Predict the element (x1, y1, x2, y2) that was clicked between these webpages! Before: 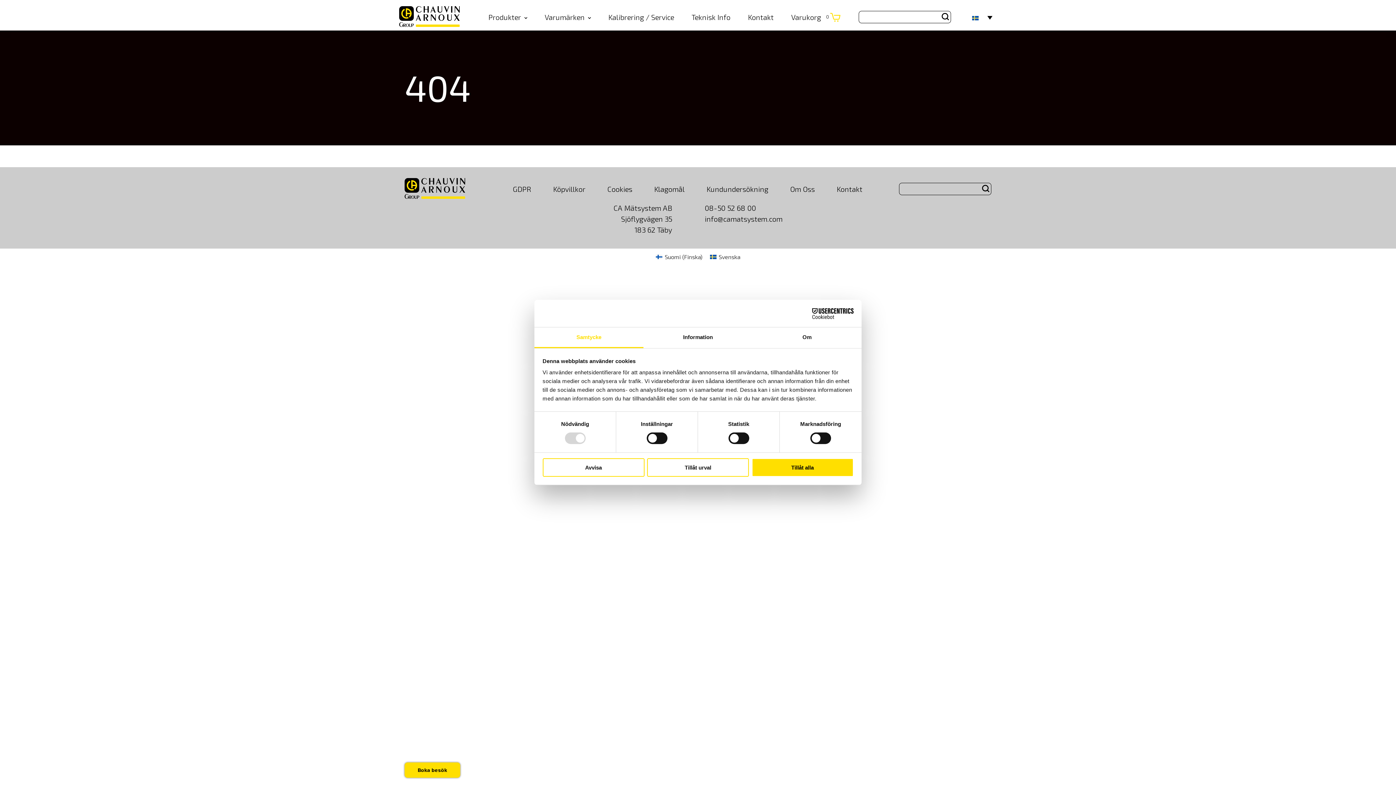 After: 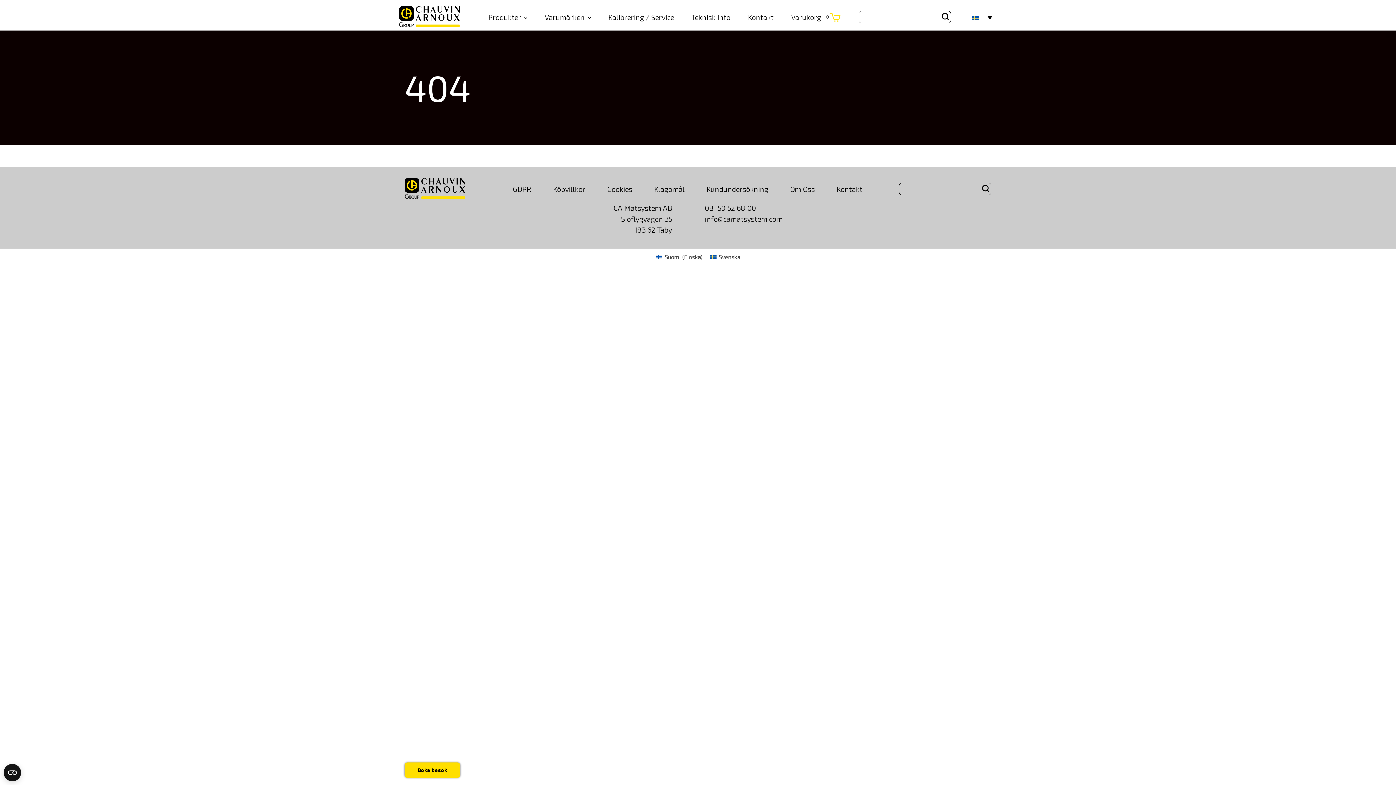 Action: bbox: (542, 458, 644, 476) label: Avvisa